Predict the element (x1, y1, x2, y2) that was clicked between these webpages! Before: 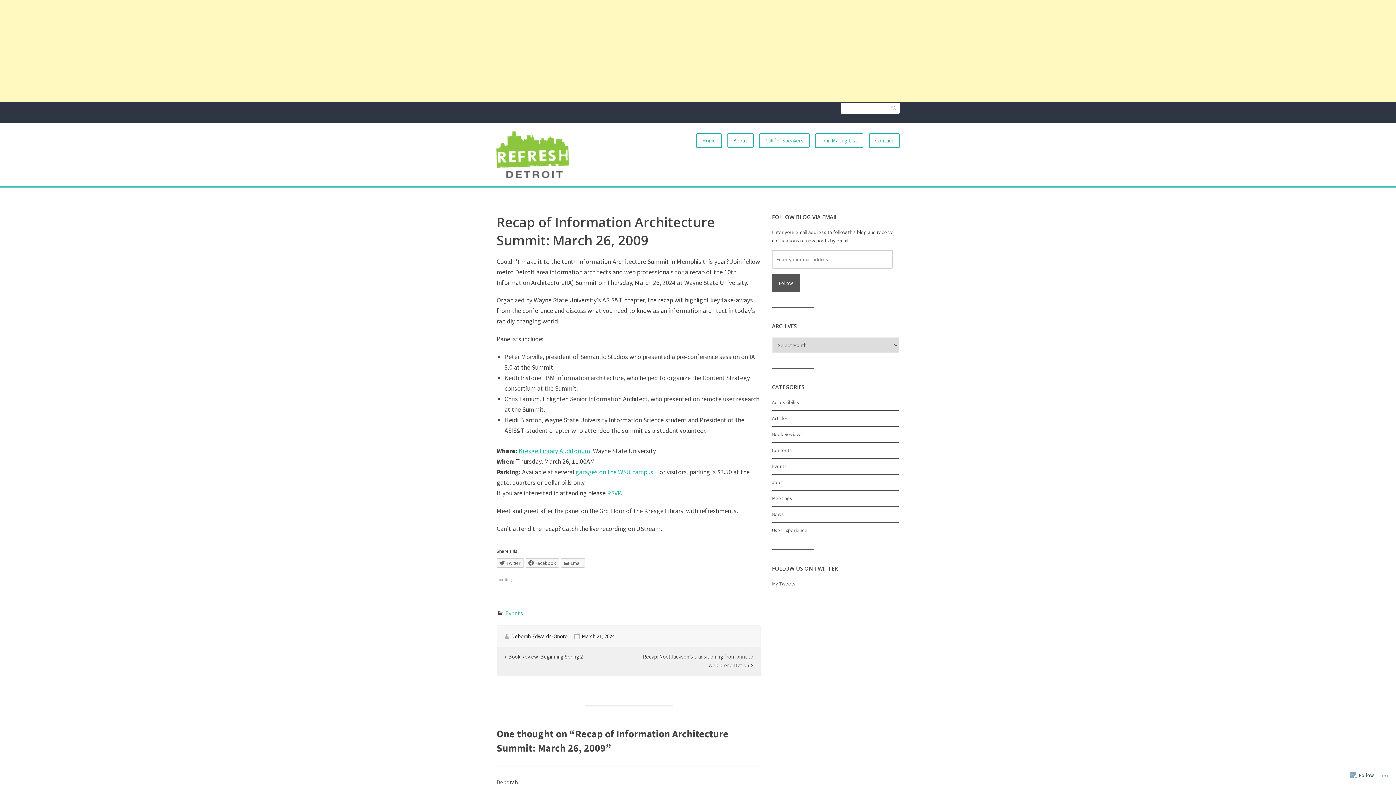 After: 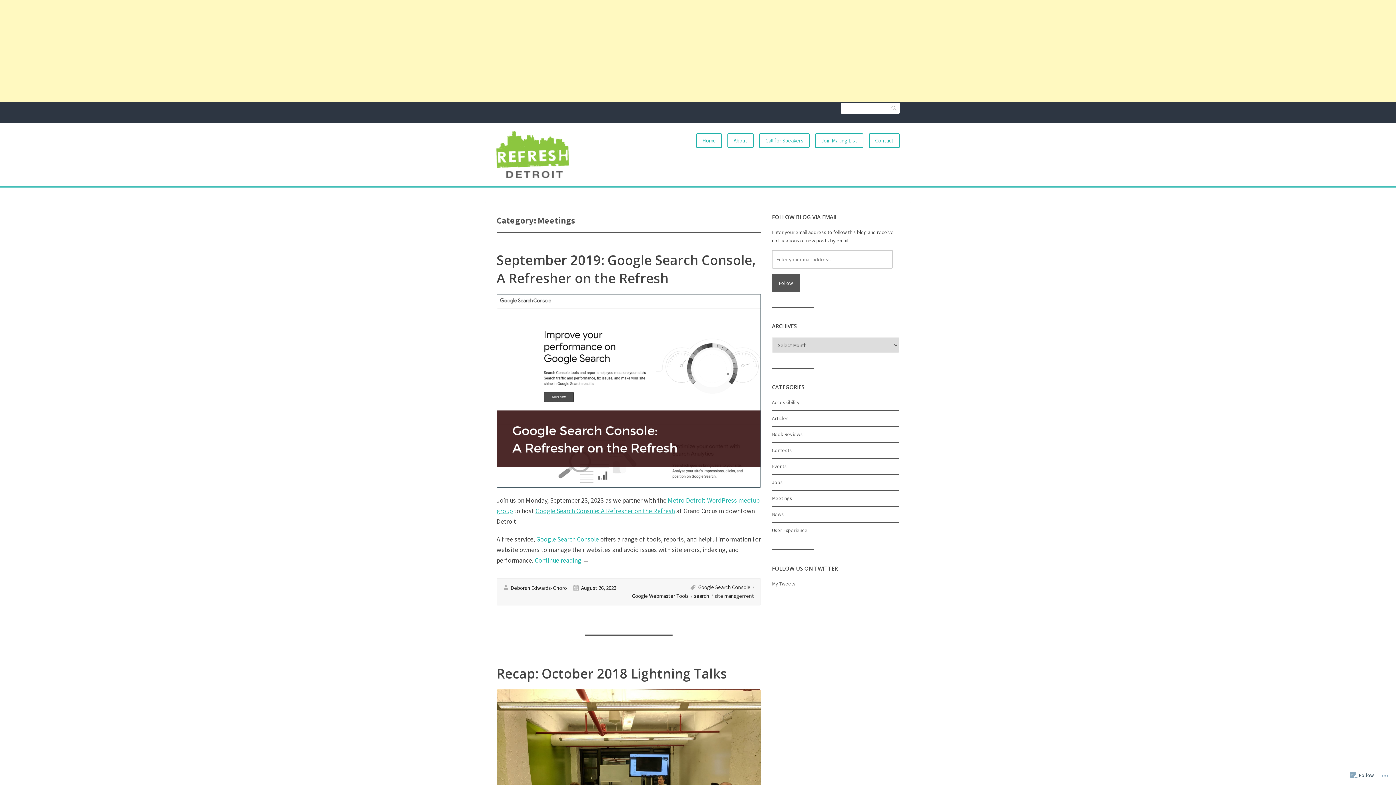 Action: label: Meetings bbox: (772, 495, 792, 501)